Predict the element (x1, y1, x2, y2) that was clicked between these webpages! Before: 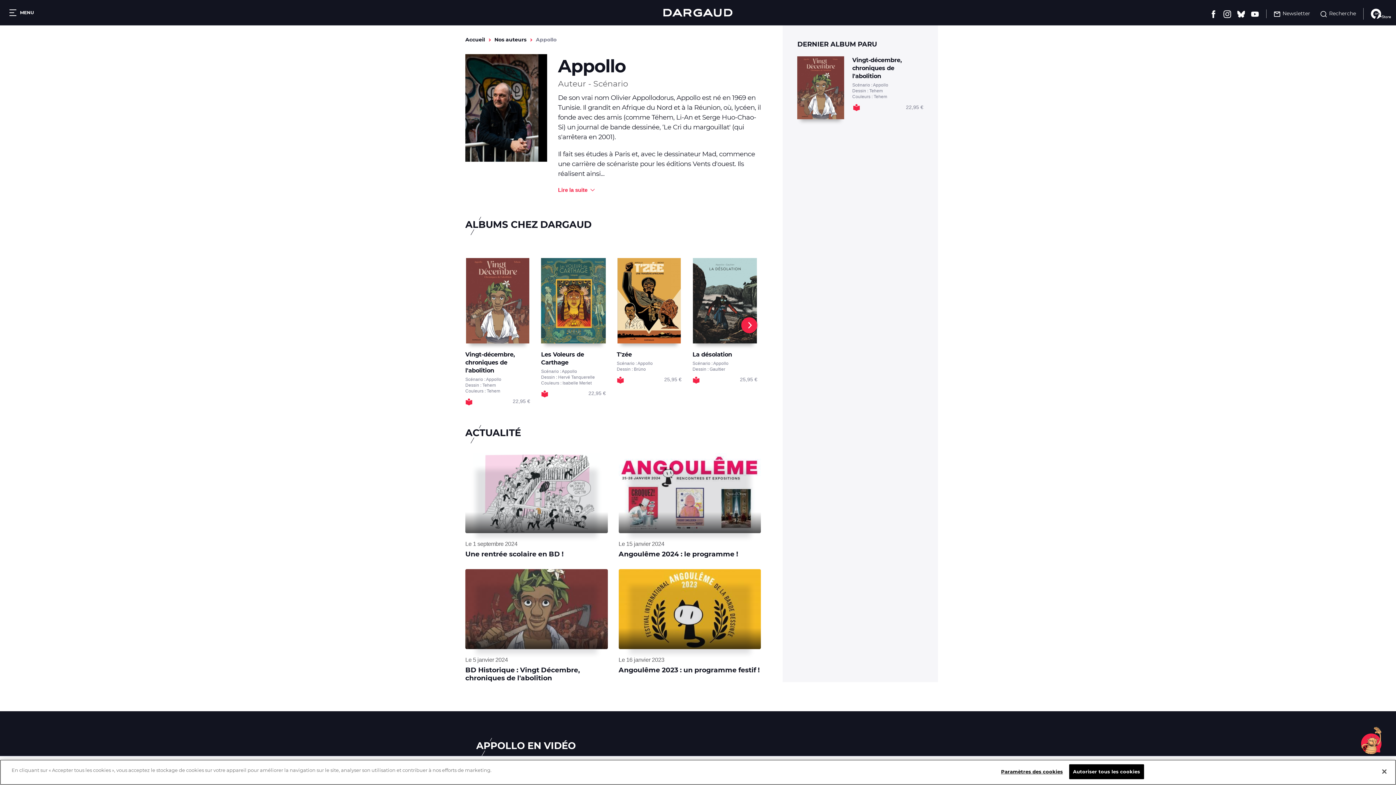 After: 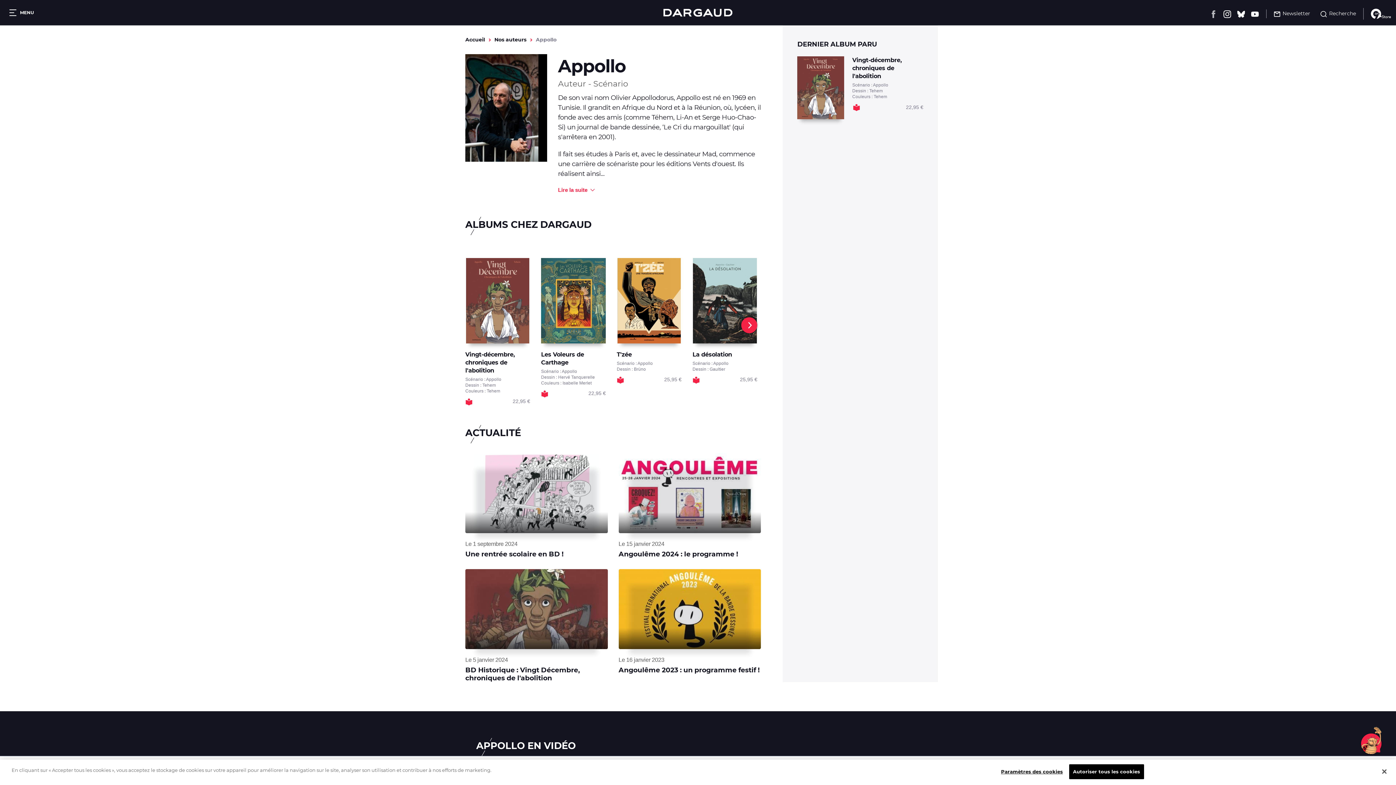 Action: bbox: (1209, 10, 1217, 17) label: Facebook